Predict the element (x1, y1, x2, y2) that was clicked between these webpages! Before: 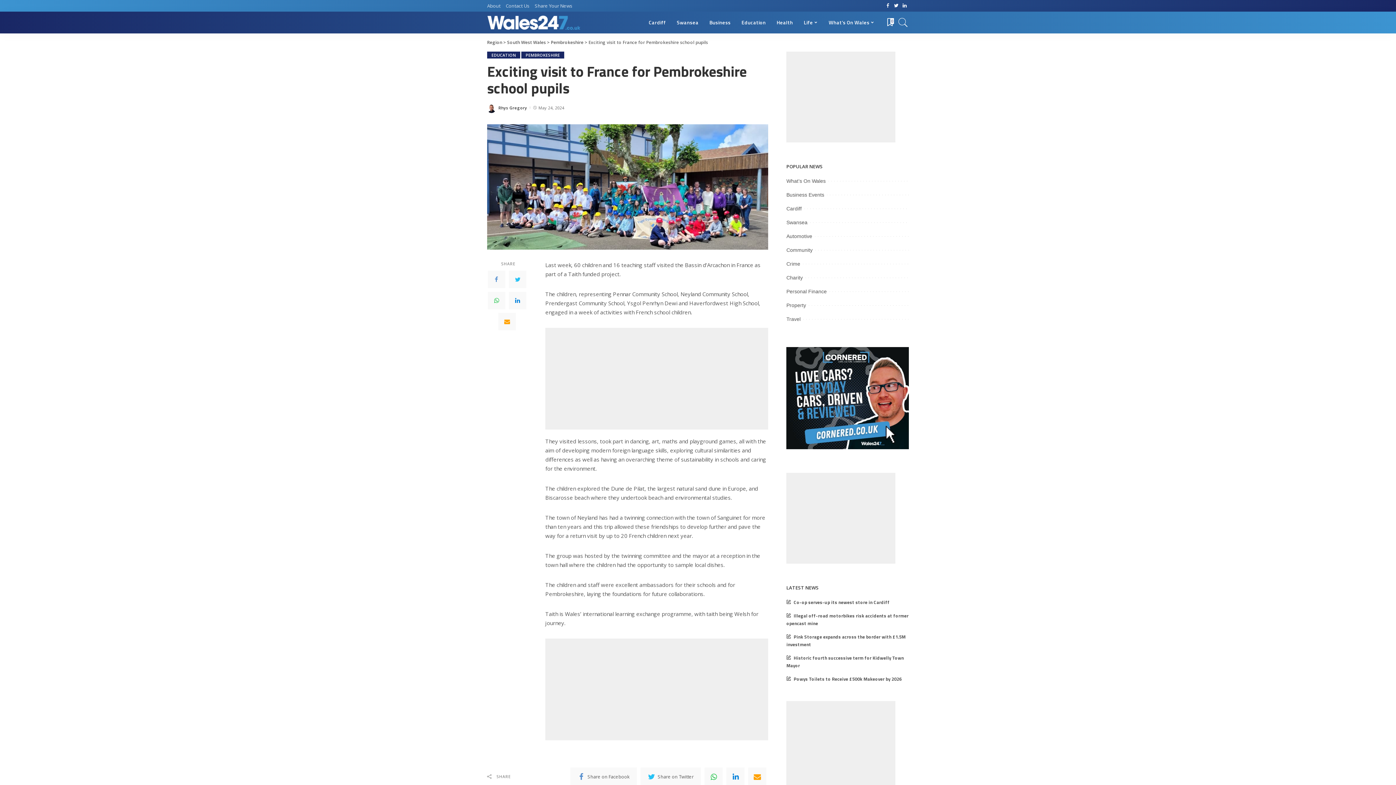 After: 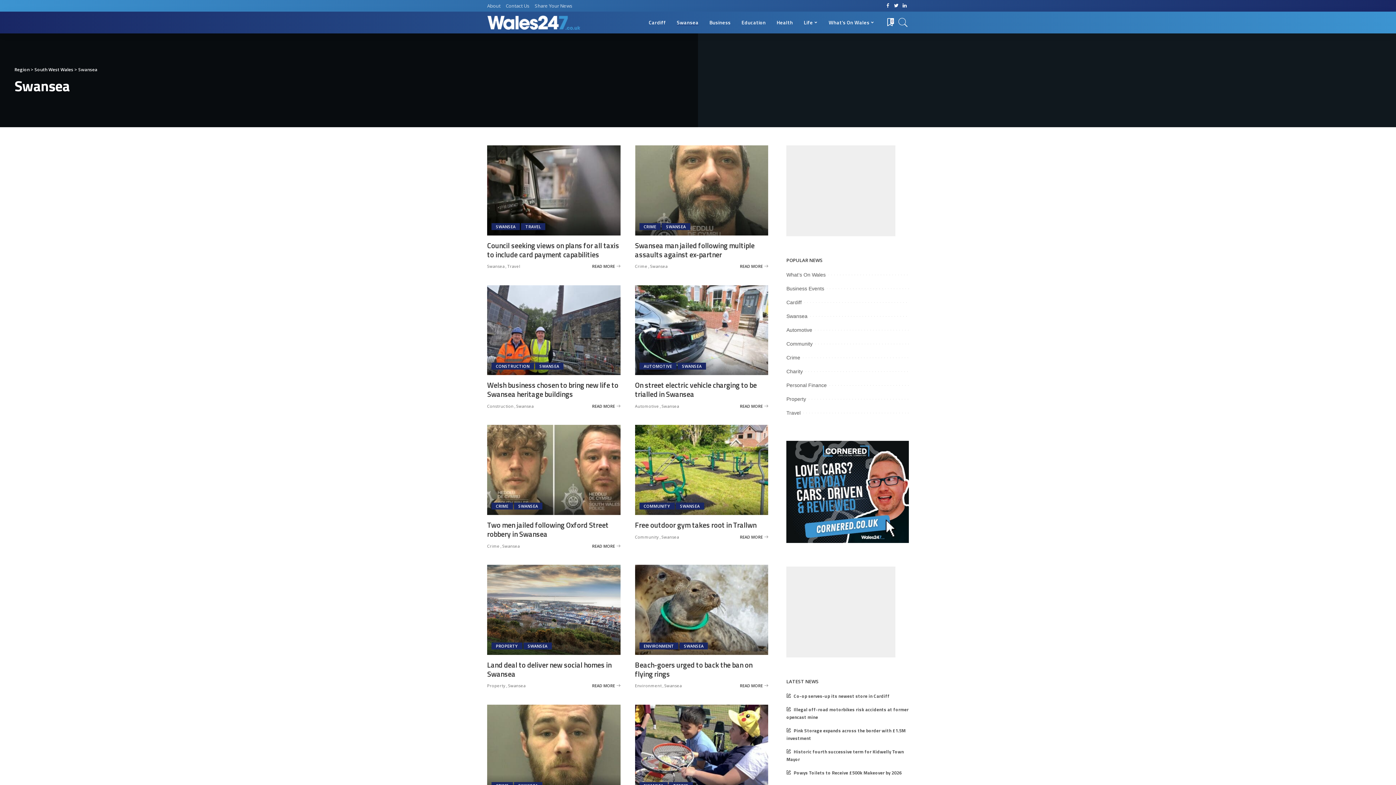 Action: label: Swansea bbox: (786, 219, 807, 225)